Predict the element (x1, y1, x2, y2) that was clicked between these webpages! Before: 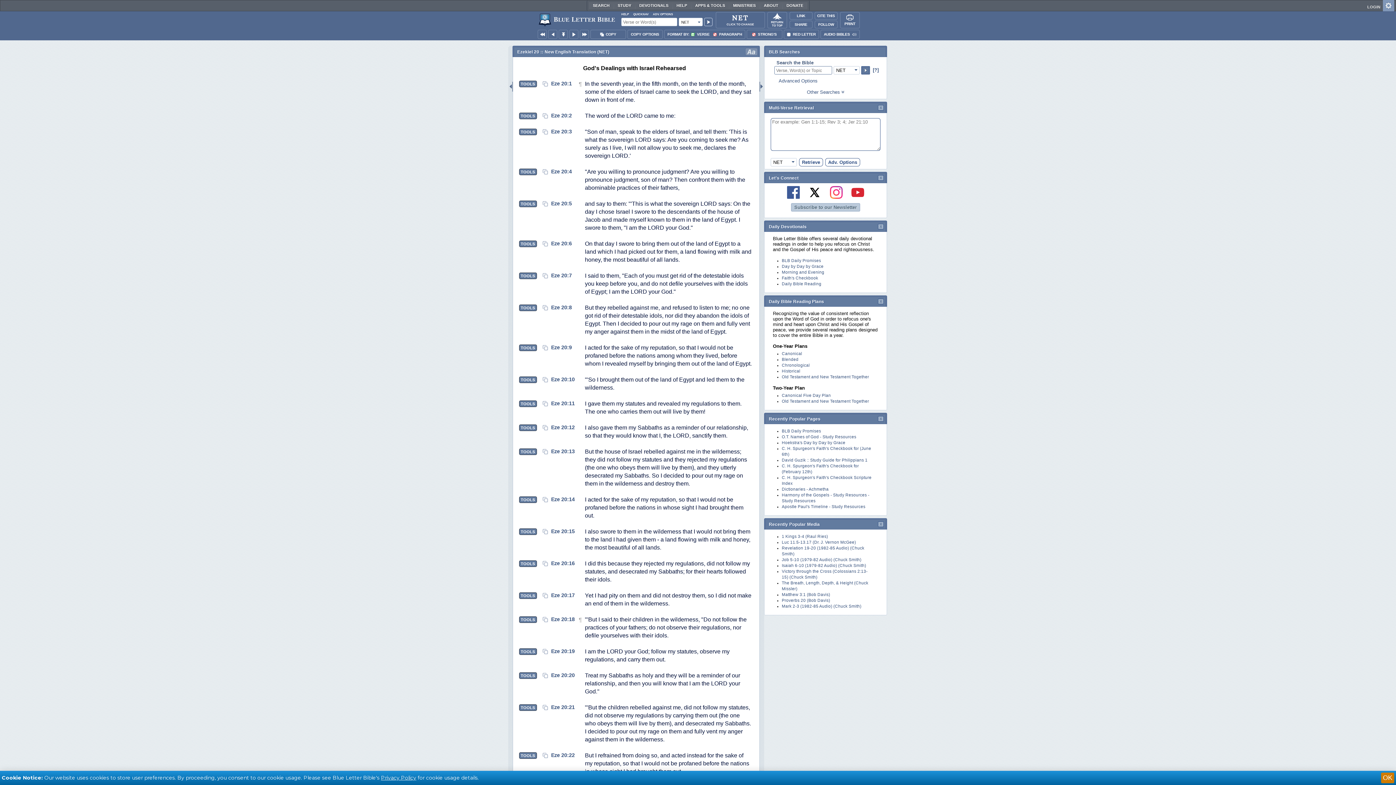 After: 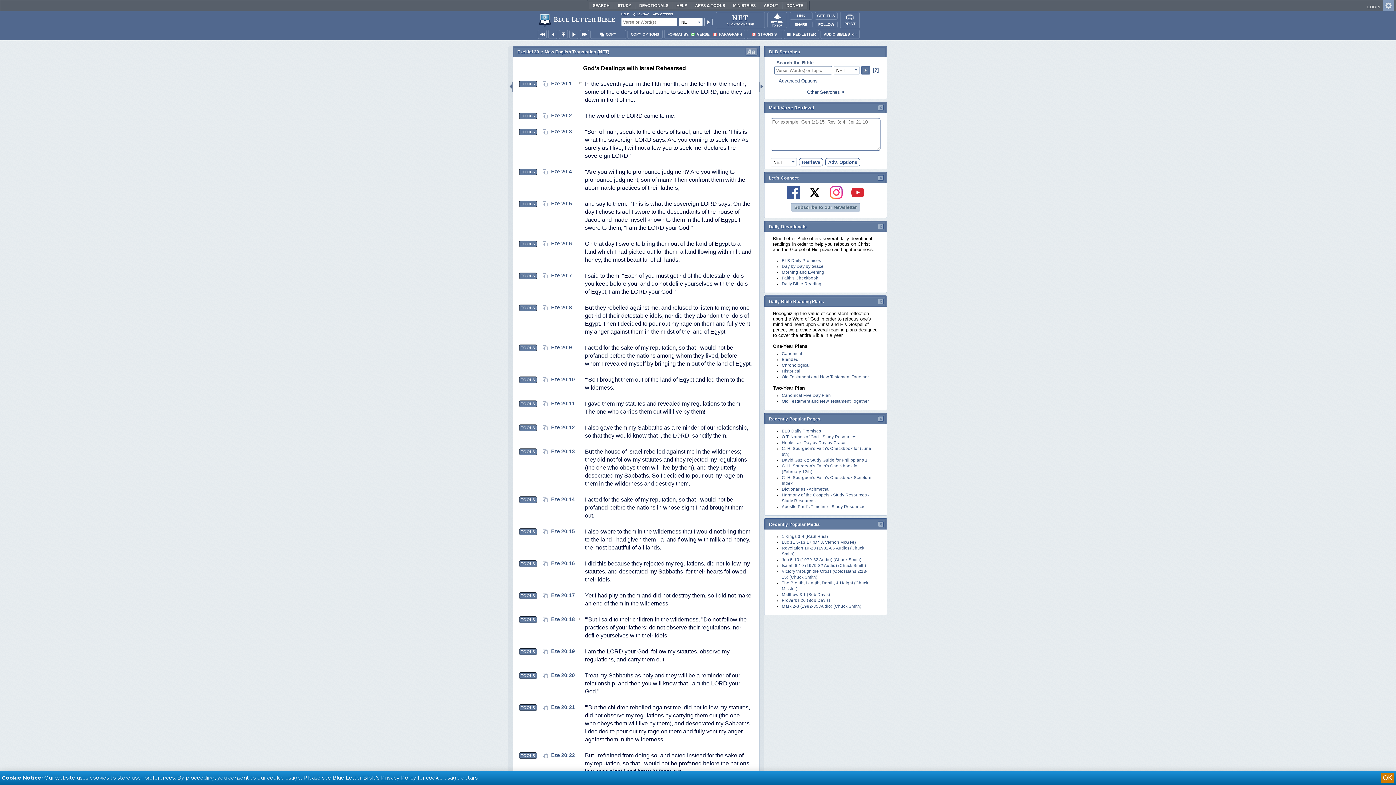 Action: bbox: (551, 376, 574, 382) label: Eze 20:10